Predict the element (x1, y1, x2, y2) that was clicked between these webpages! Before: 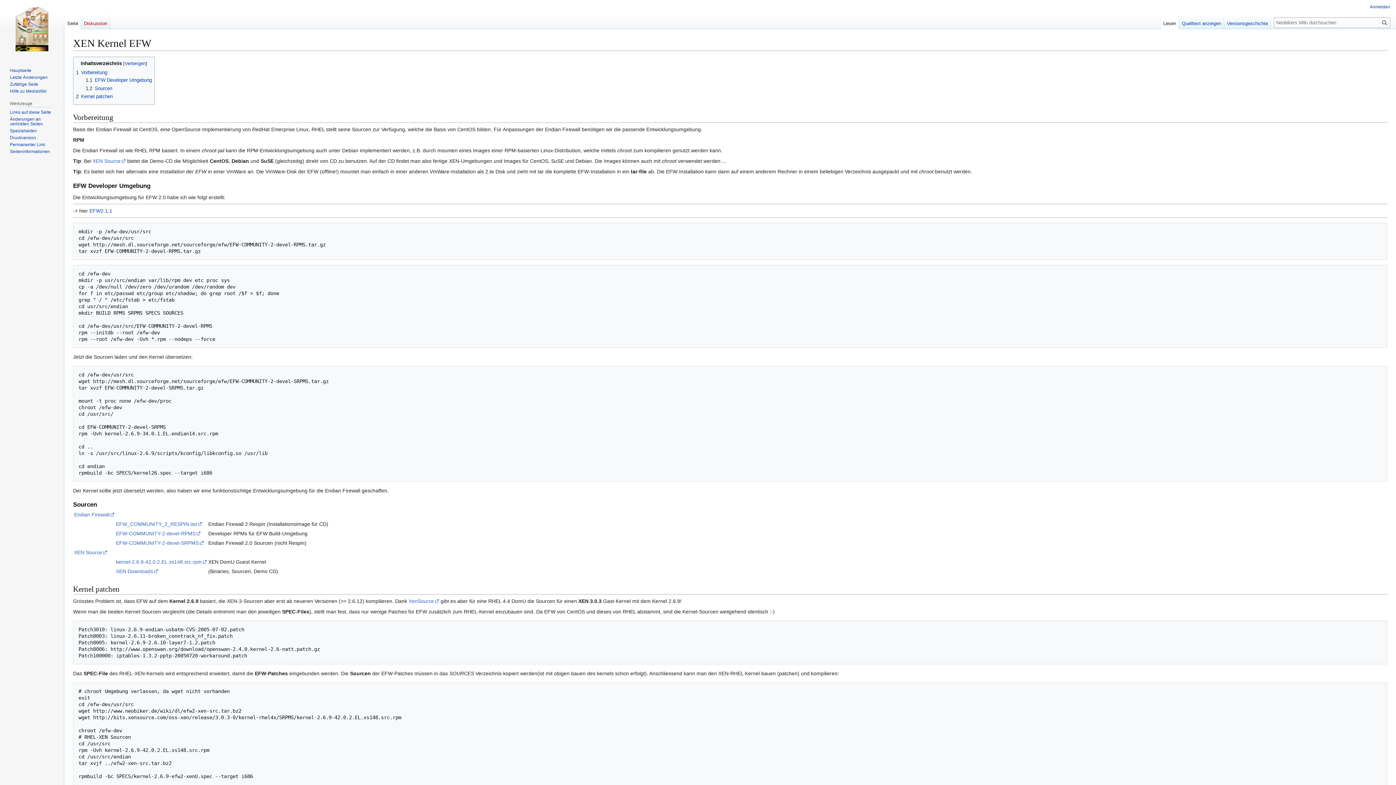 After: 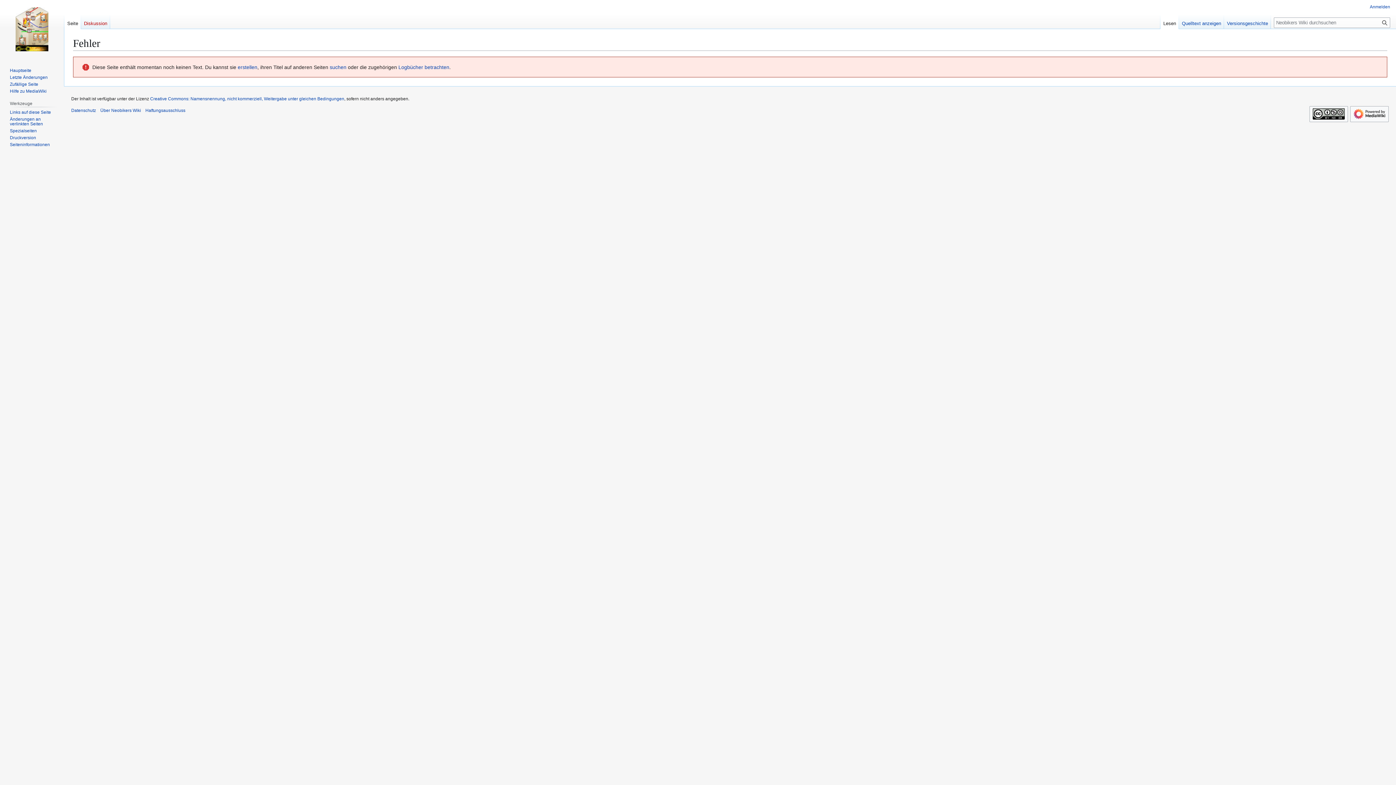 Action: bbox: (89, 207, 112, 213) label: EFW2.1.1